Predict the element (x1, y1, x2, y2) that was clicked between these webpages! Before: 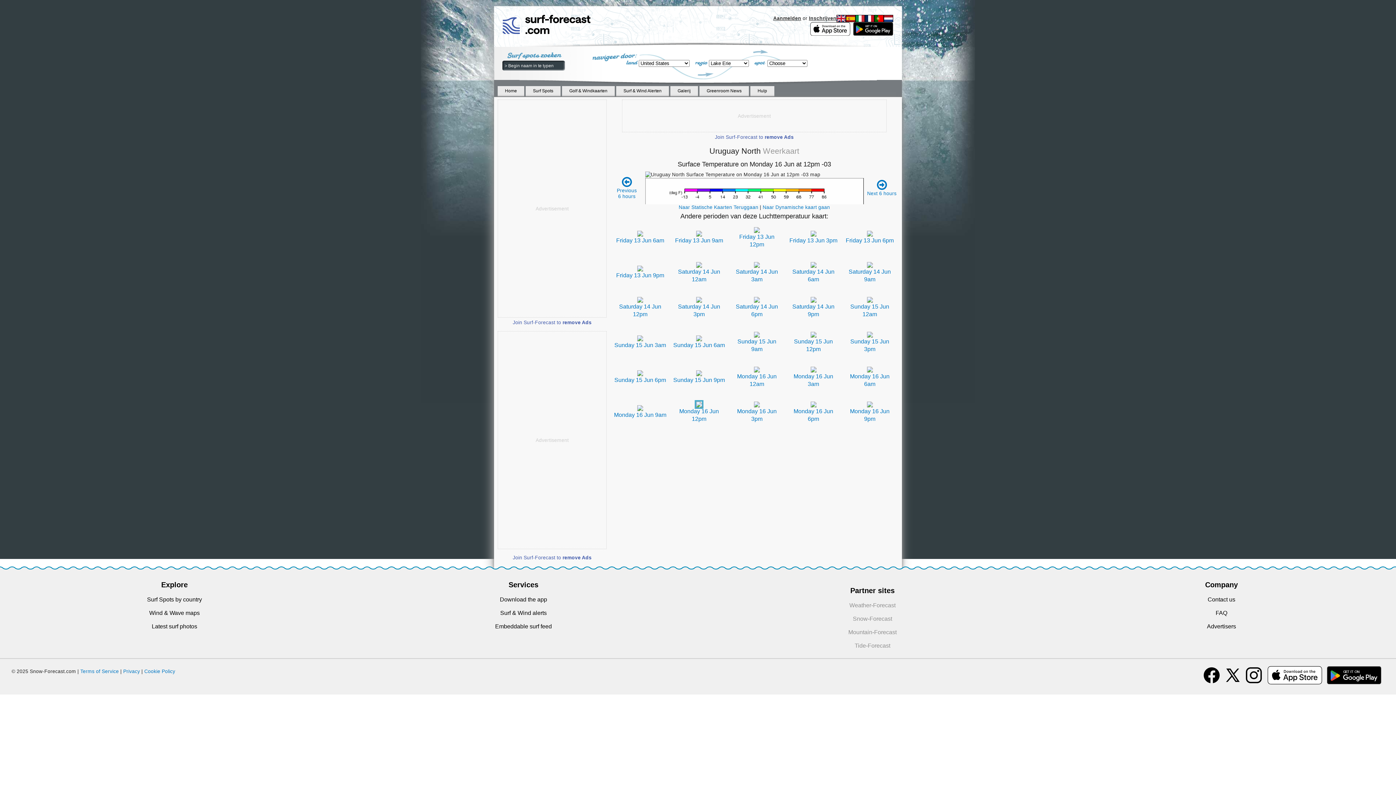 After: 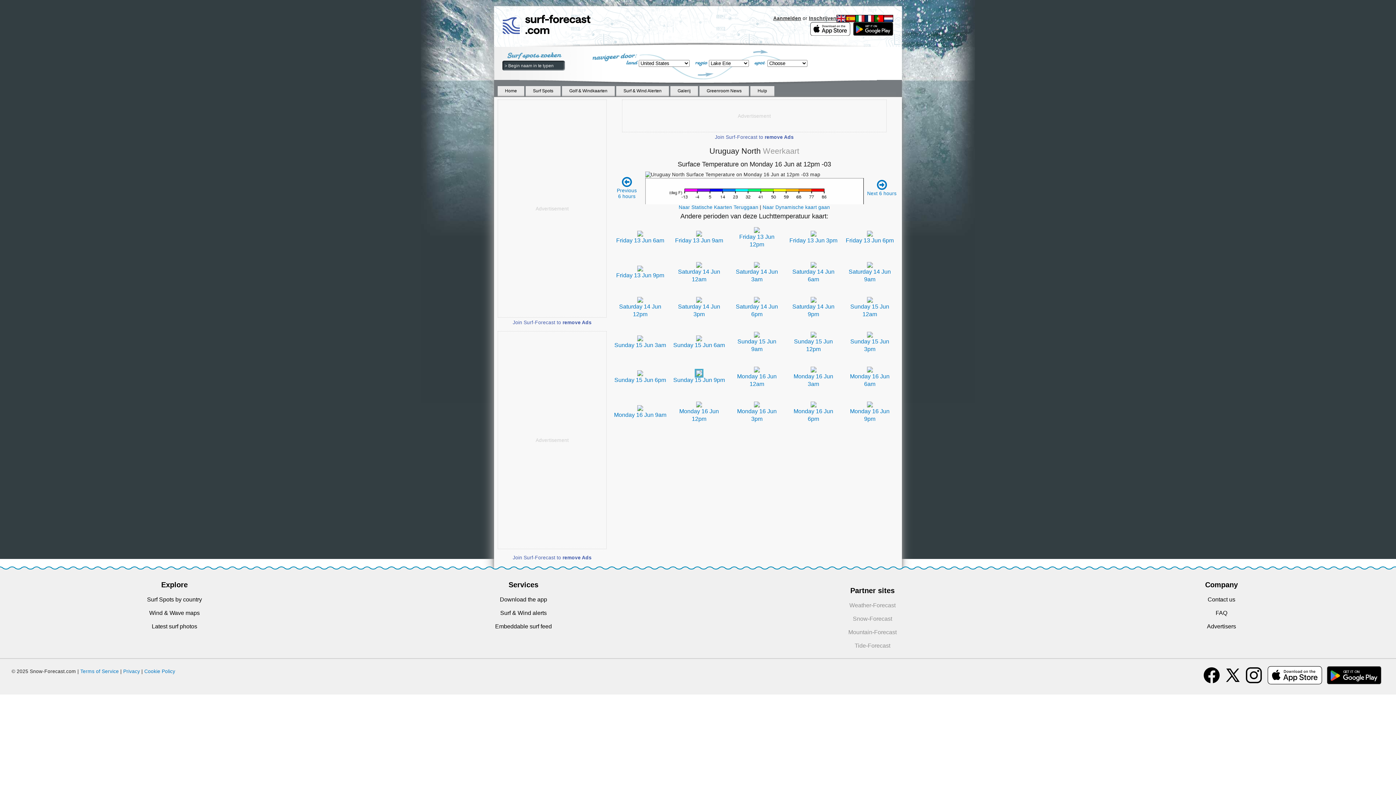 Action: bbox: (696, 370, 702, 376)